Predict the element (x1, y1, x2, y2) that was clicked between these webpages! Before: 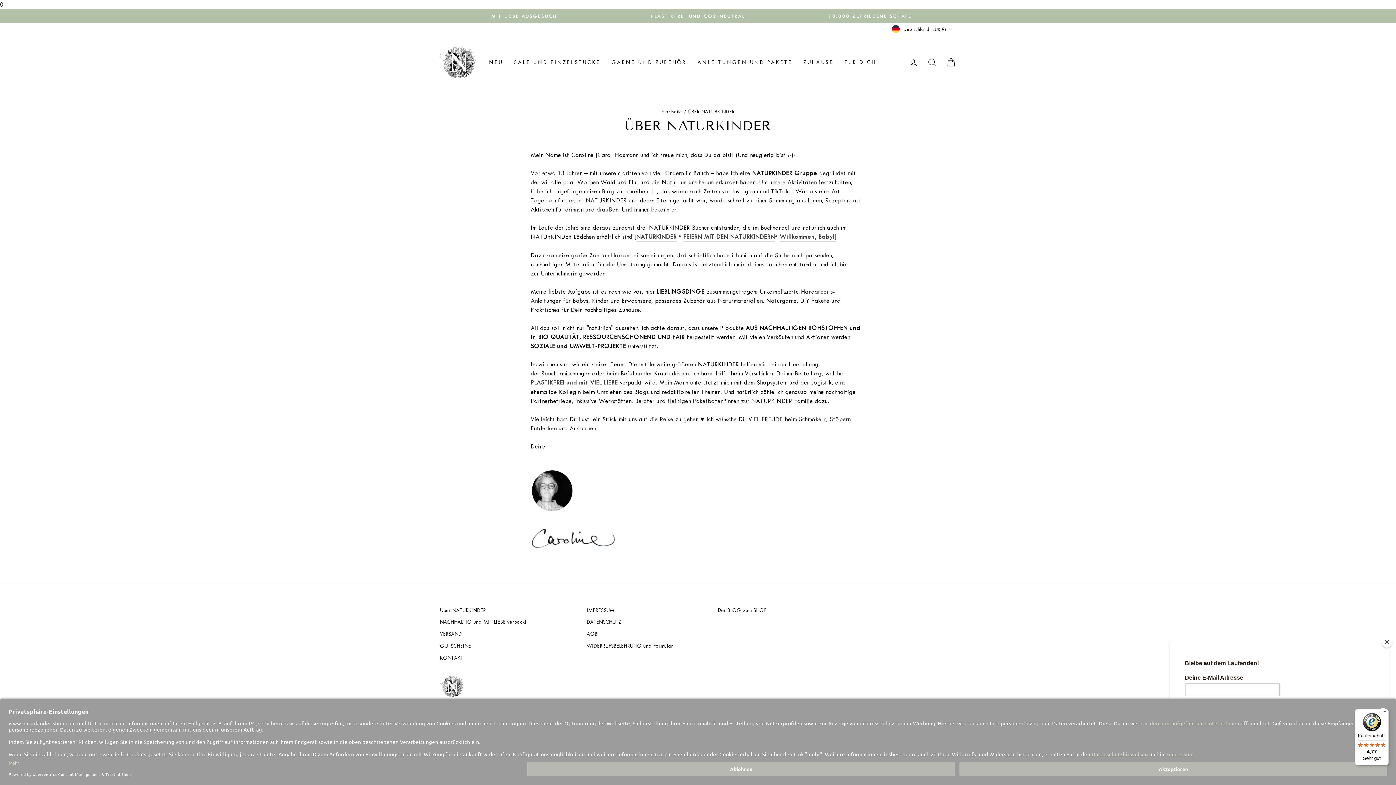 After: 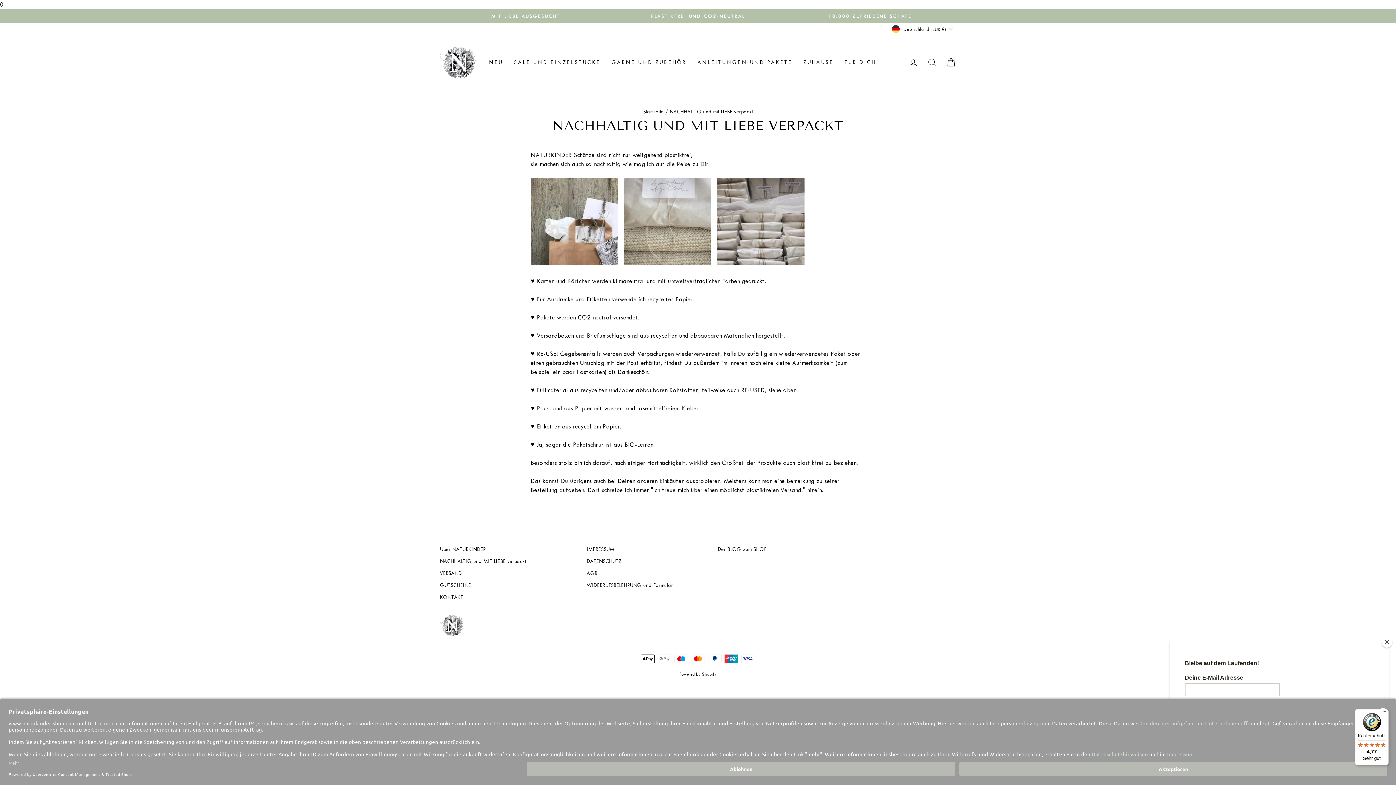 Action: bbox: (440, 617, 526, 627) label: NACHHALTIG und MIT LIEBE verpackt